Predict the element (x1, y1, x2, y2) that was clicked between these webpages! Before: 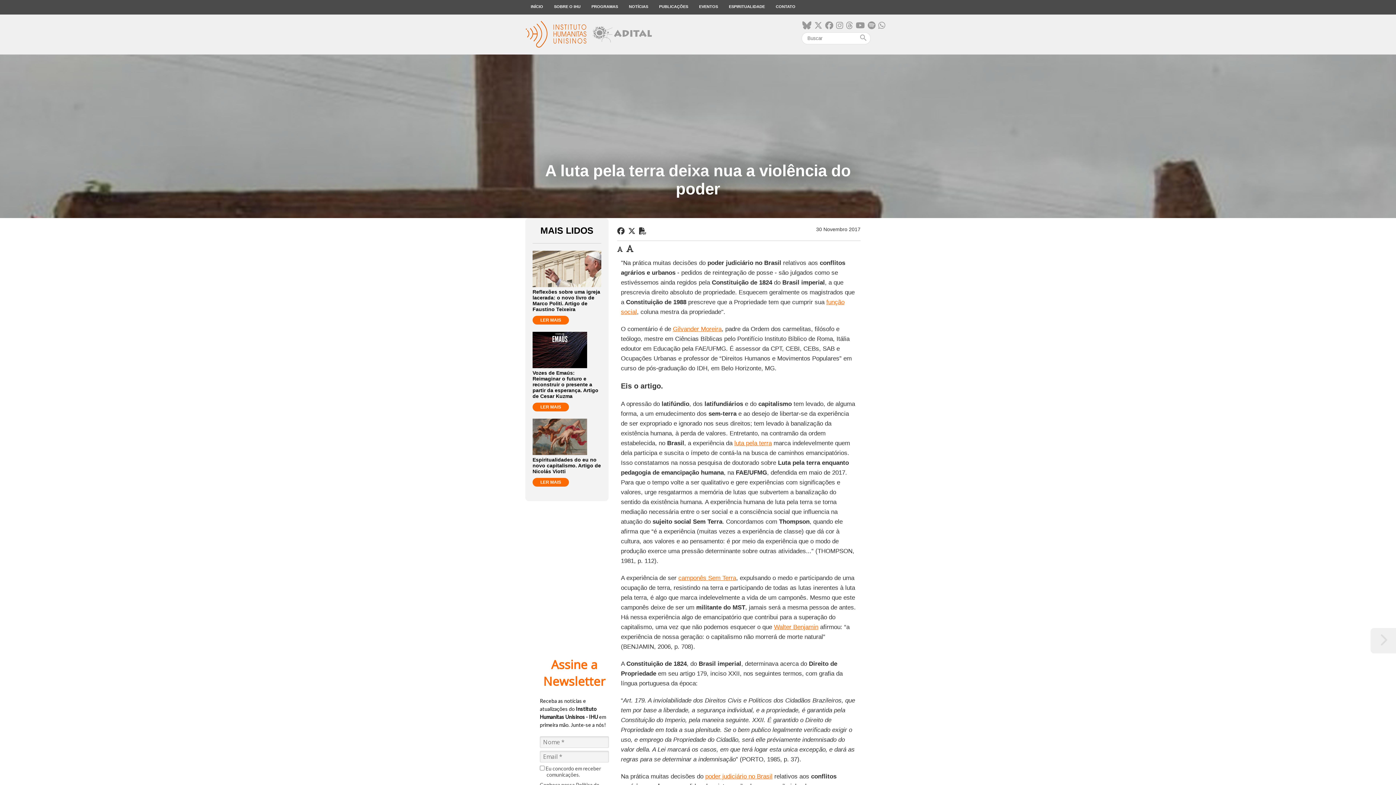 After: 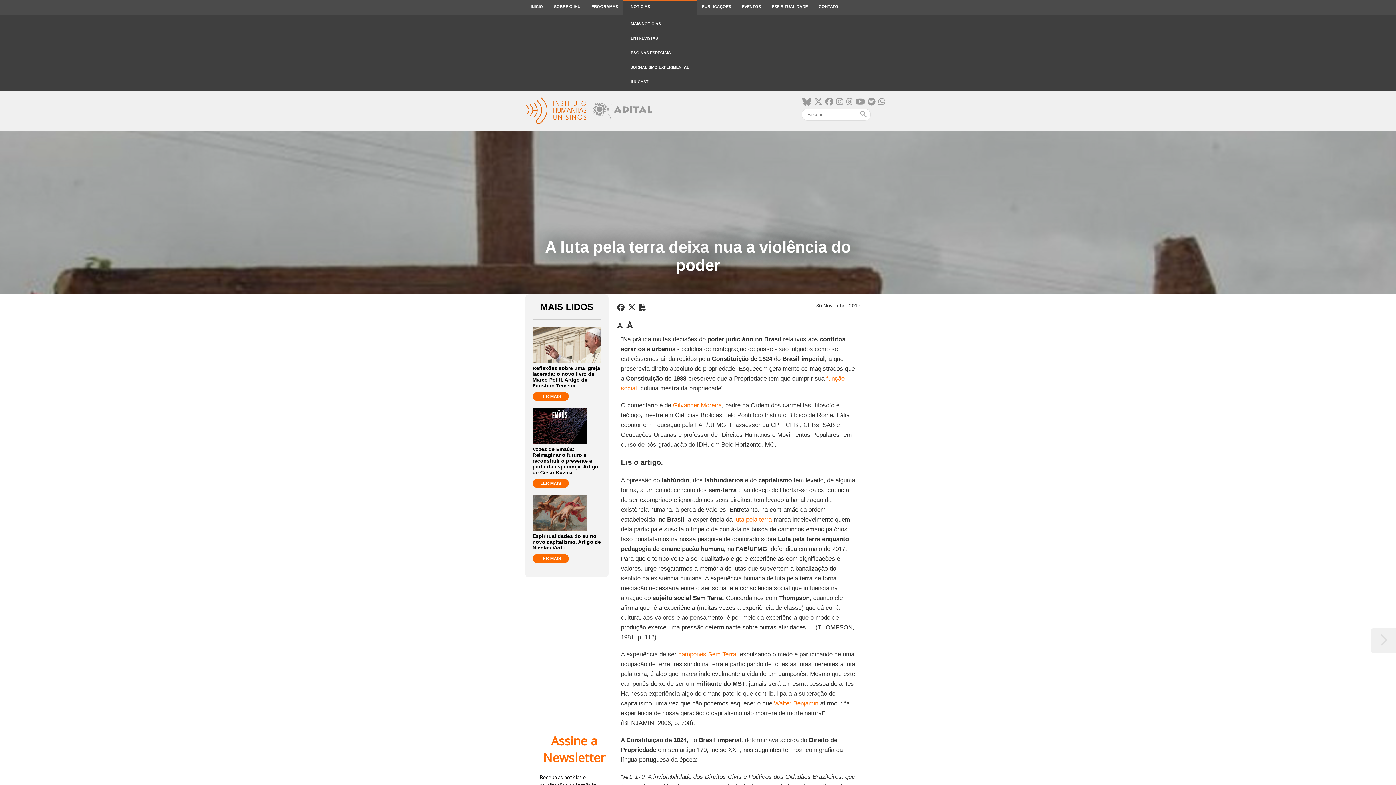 Action: bbox: (623, 0, 653, 14) label: NOTÍCIAS